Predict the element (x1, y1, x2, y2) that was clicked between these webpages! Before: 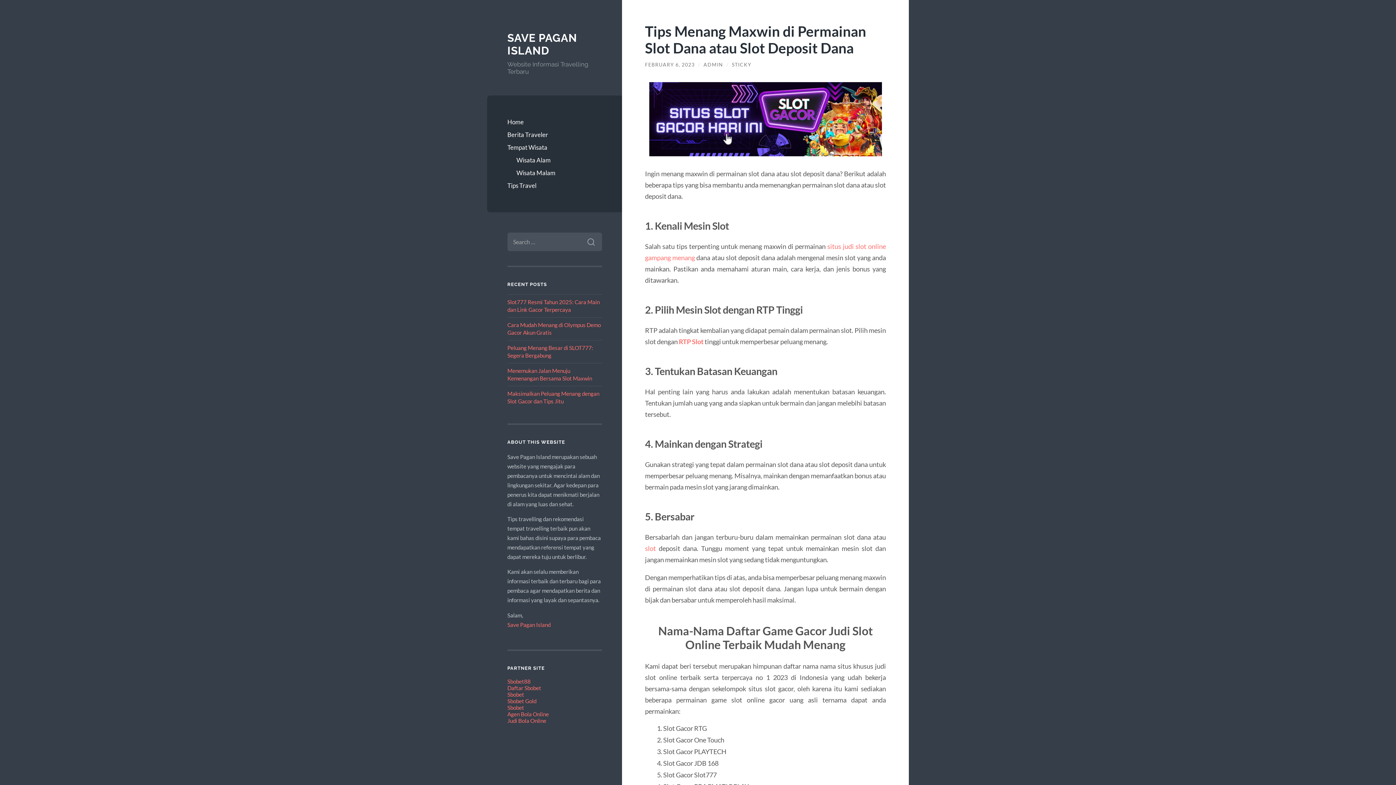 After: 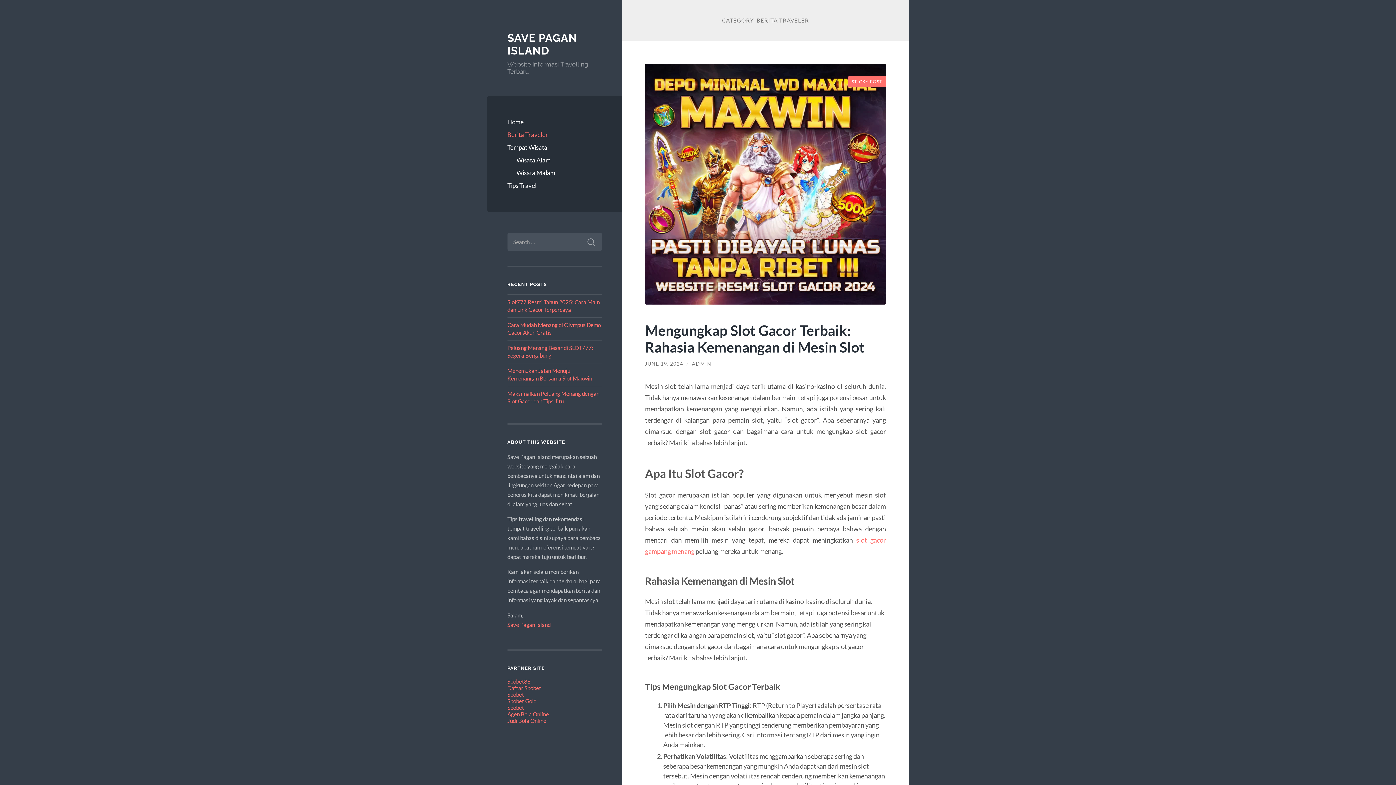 Action: label: Berita Traveler bbox: (507, 128, 602, 141)